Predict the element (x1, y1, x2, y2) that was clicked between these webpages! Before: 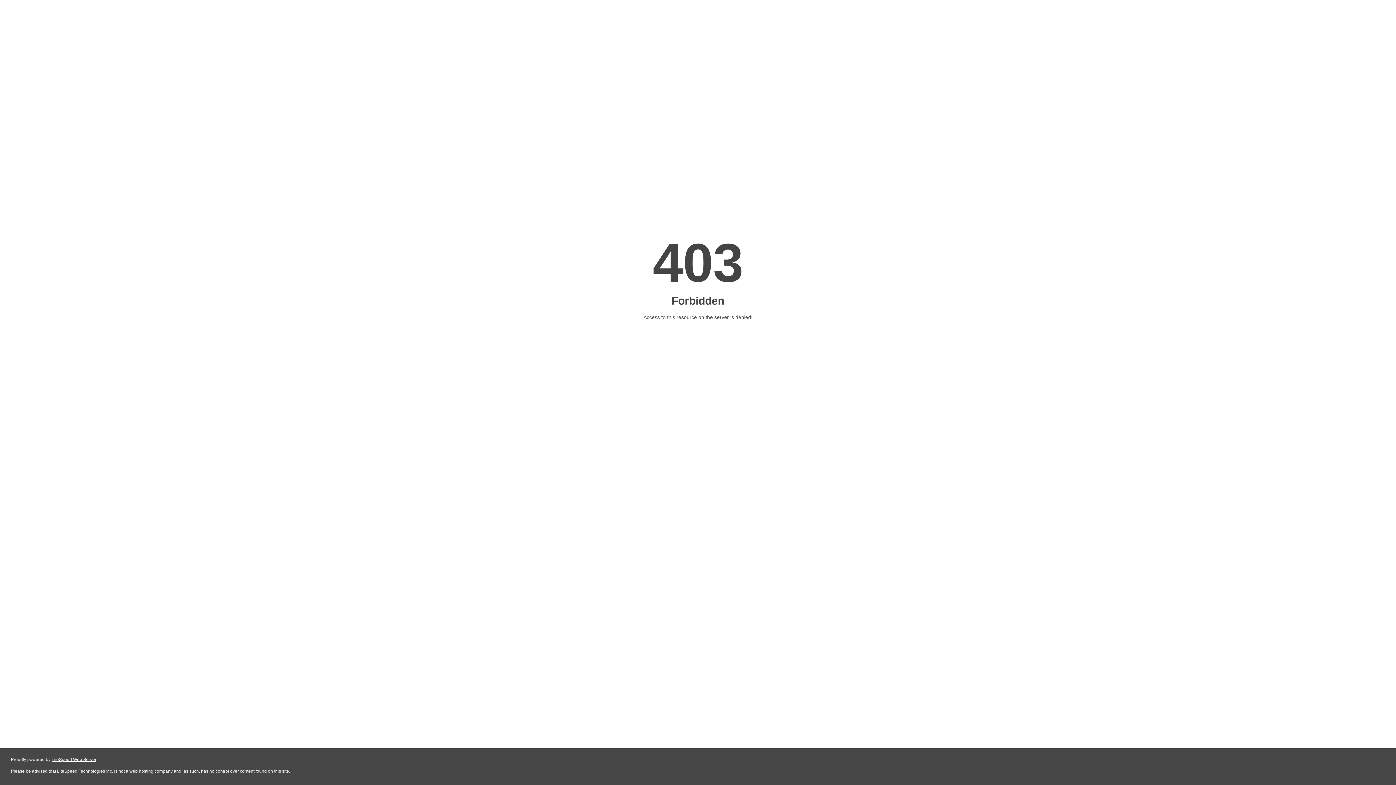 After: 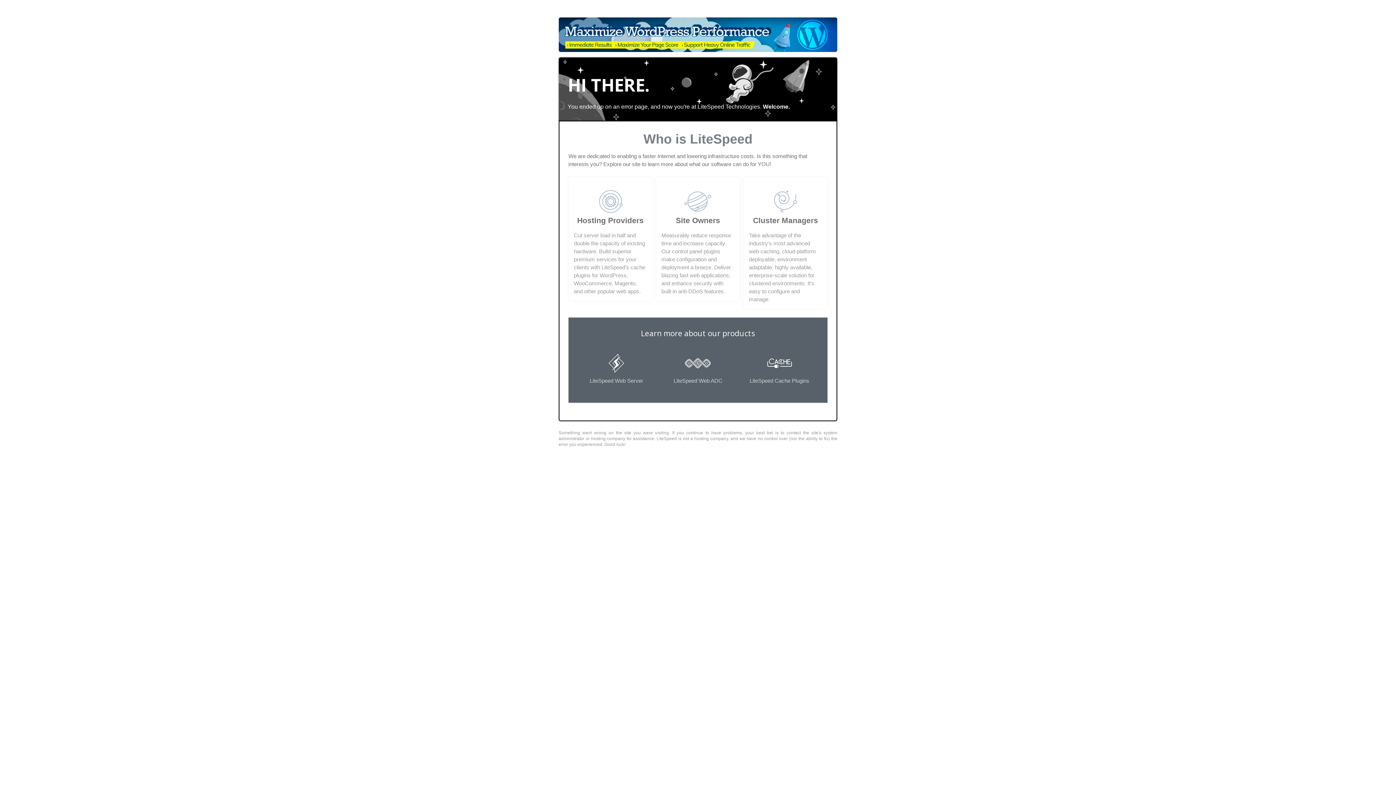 Action: label: LiteSpeed Web Server bbox: (51, 757, 96, 762)